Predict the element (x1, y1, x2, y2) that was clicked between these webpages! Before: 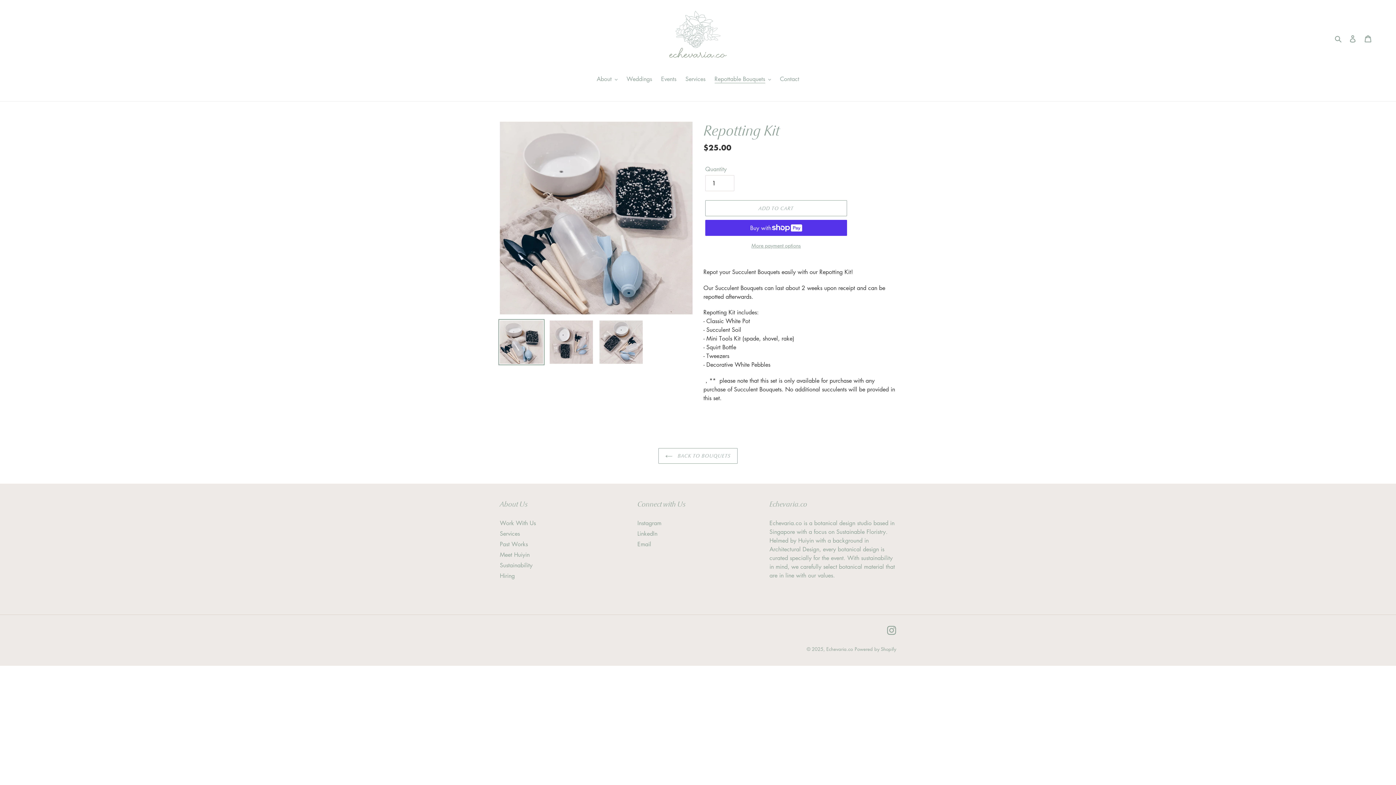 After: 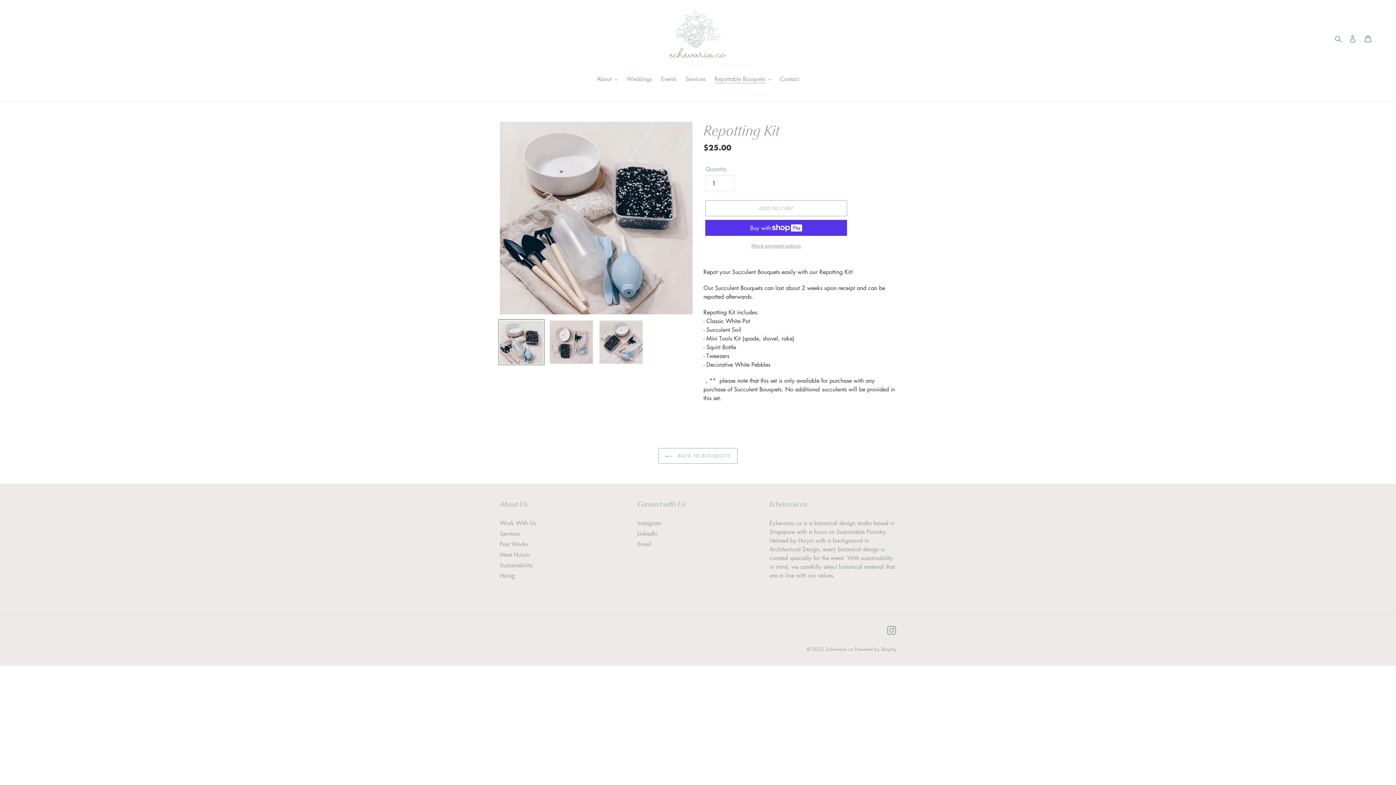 Action: bbox: (498, 319, 544, 365)